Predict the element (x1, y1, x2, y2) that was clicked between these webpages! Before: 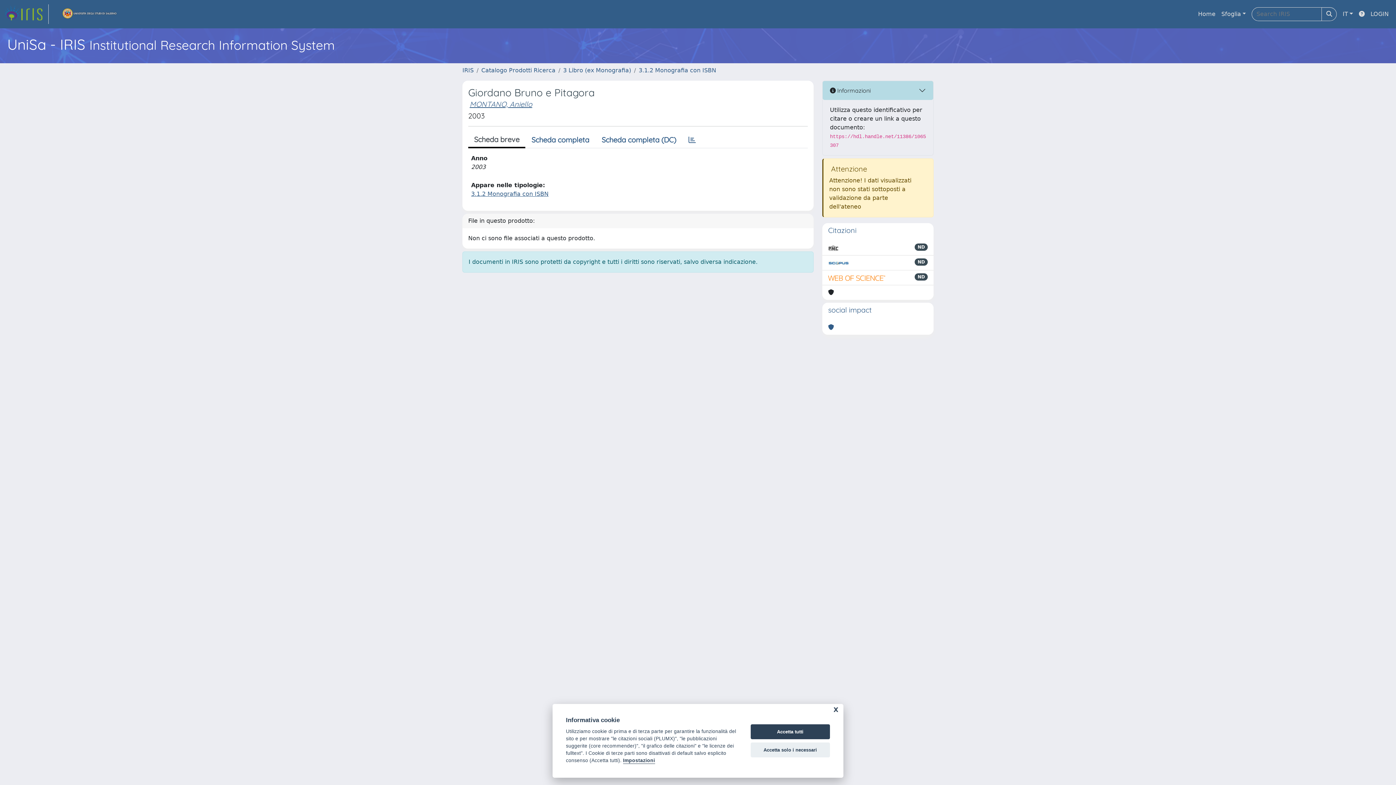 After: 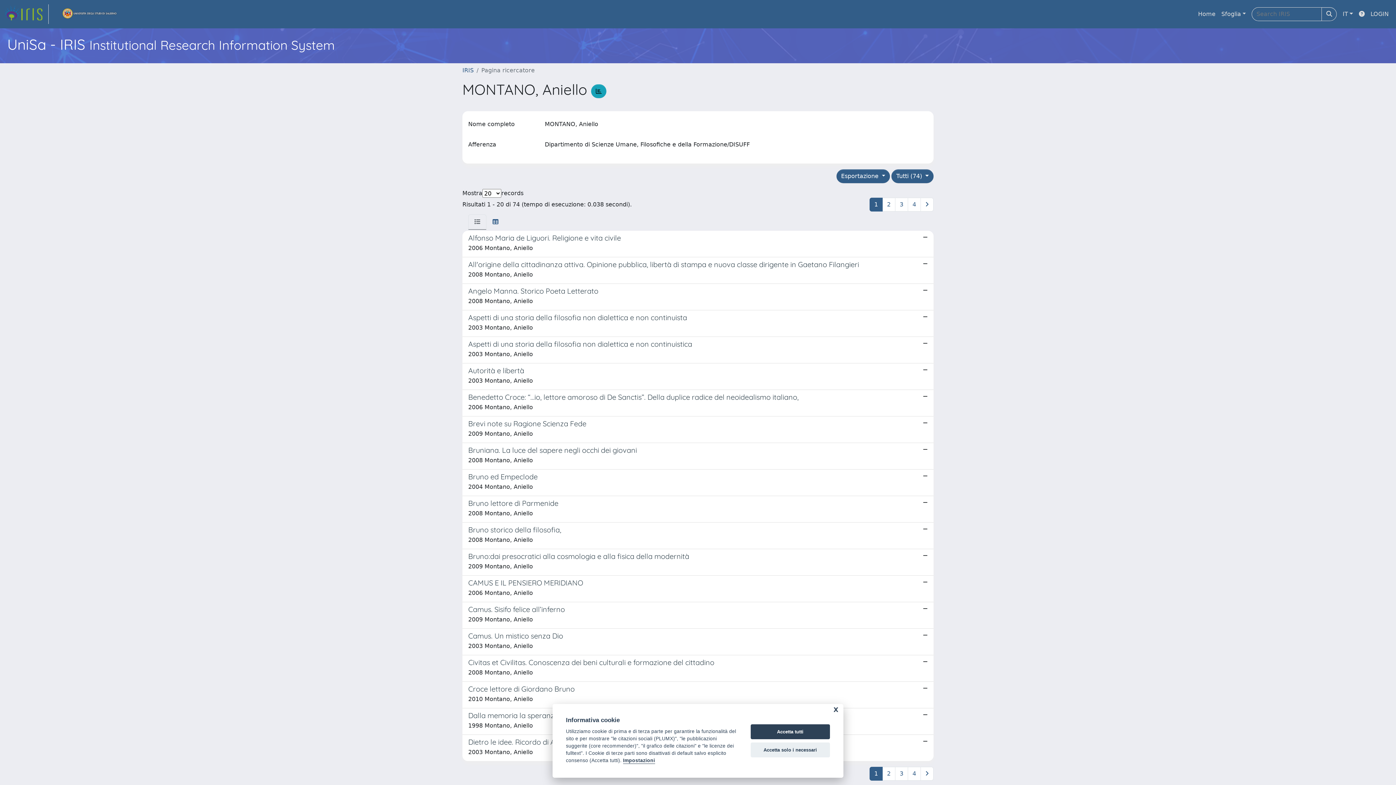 Action: label: MONTANO, Aniello bbox: (469, 99, 532, 108)